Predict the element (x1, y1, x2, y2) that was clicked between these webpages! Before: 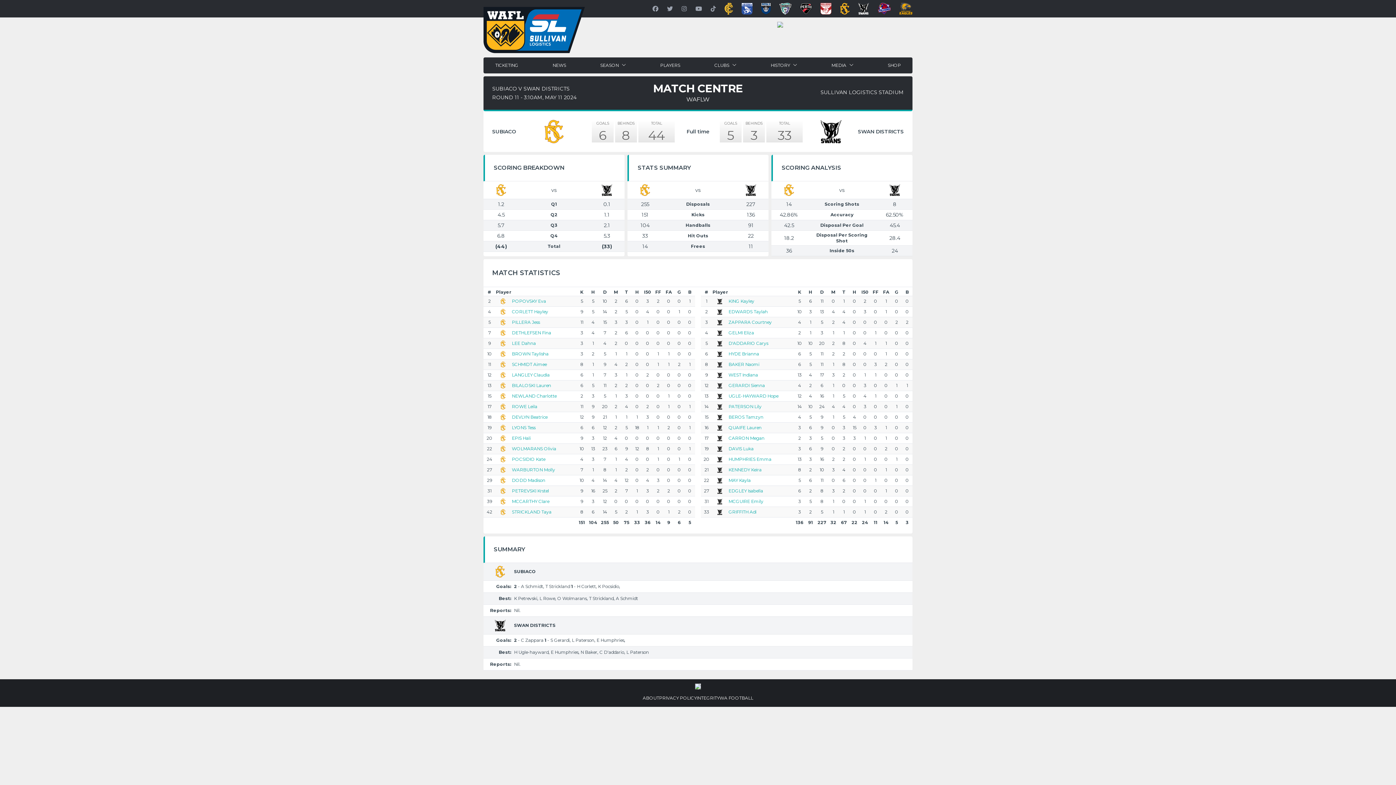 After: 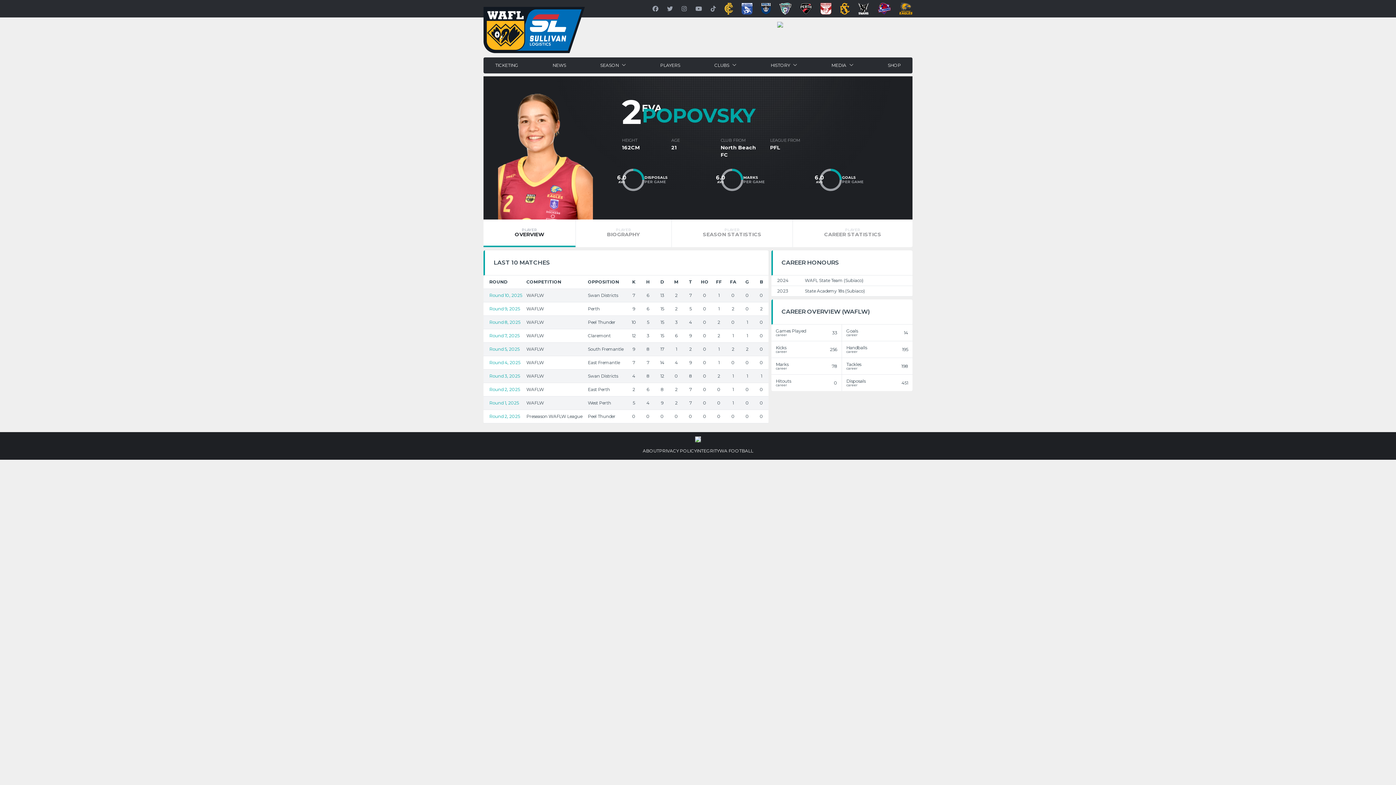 Action: bbox: (512, 298, 546, 304) label: POPOVSKY Eva